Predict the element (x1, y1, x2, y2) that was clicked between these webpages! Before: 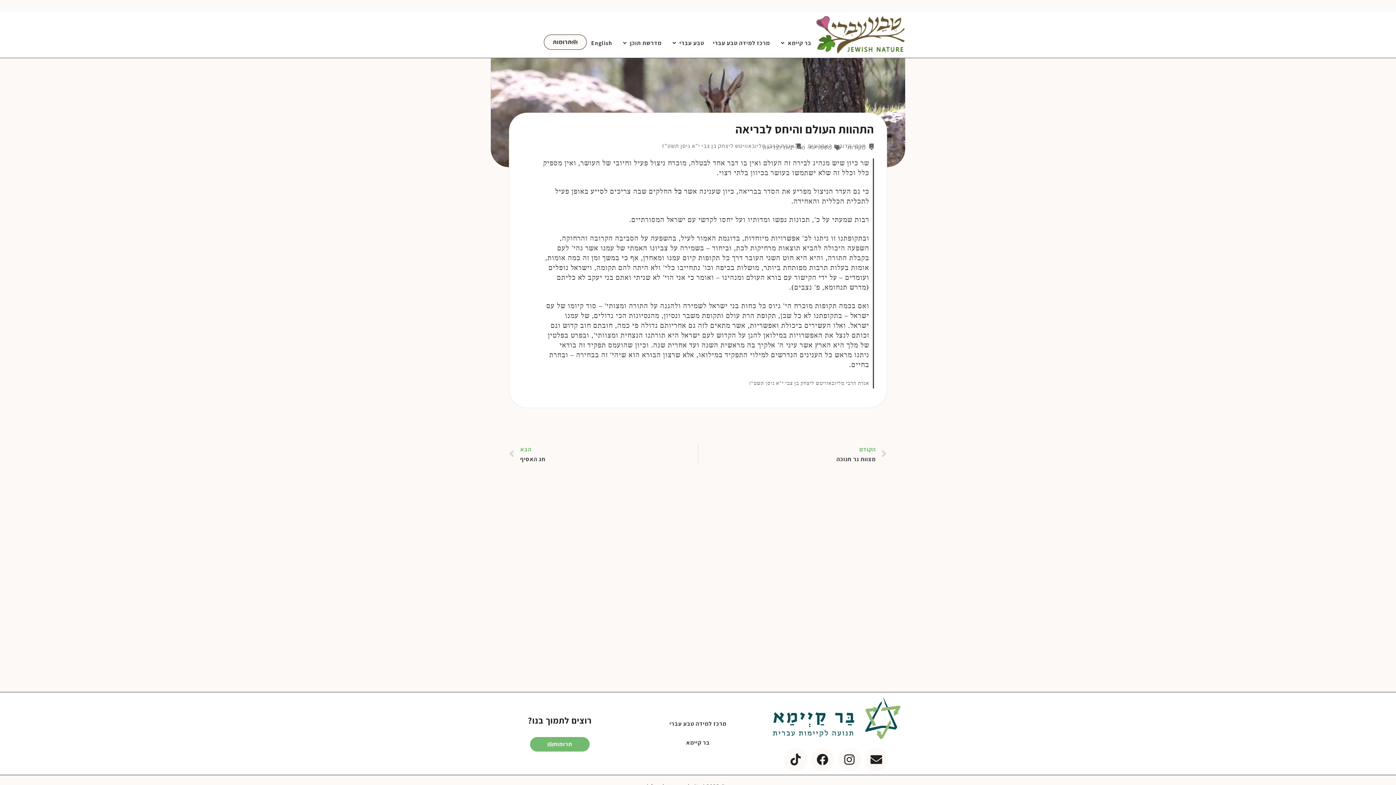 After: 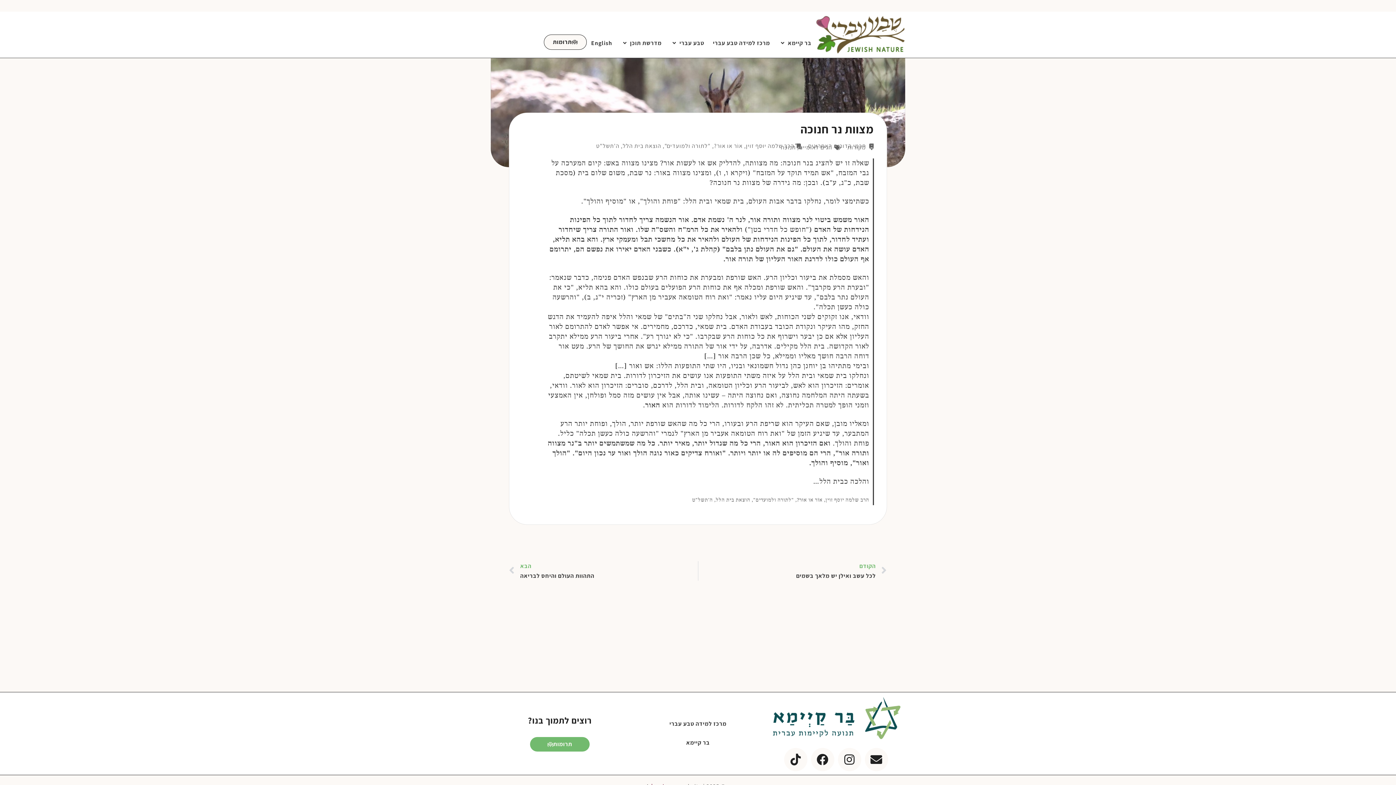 Action: label: קודם
הקודם
מצוות נר חנוכה bbox: (698, 444, 887, 464)